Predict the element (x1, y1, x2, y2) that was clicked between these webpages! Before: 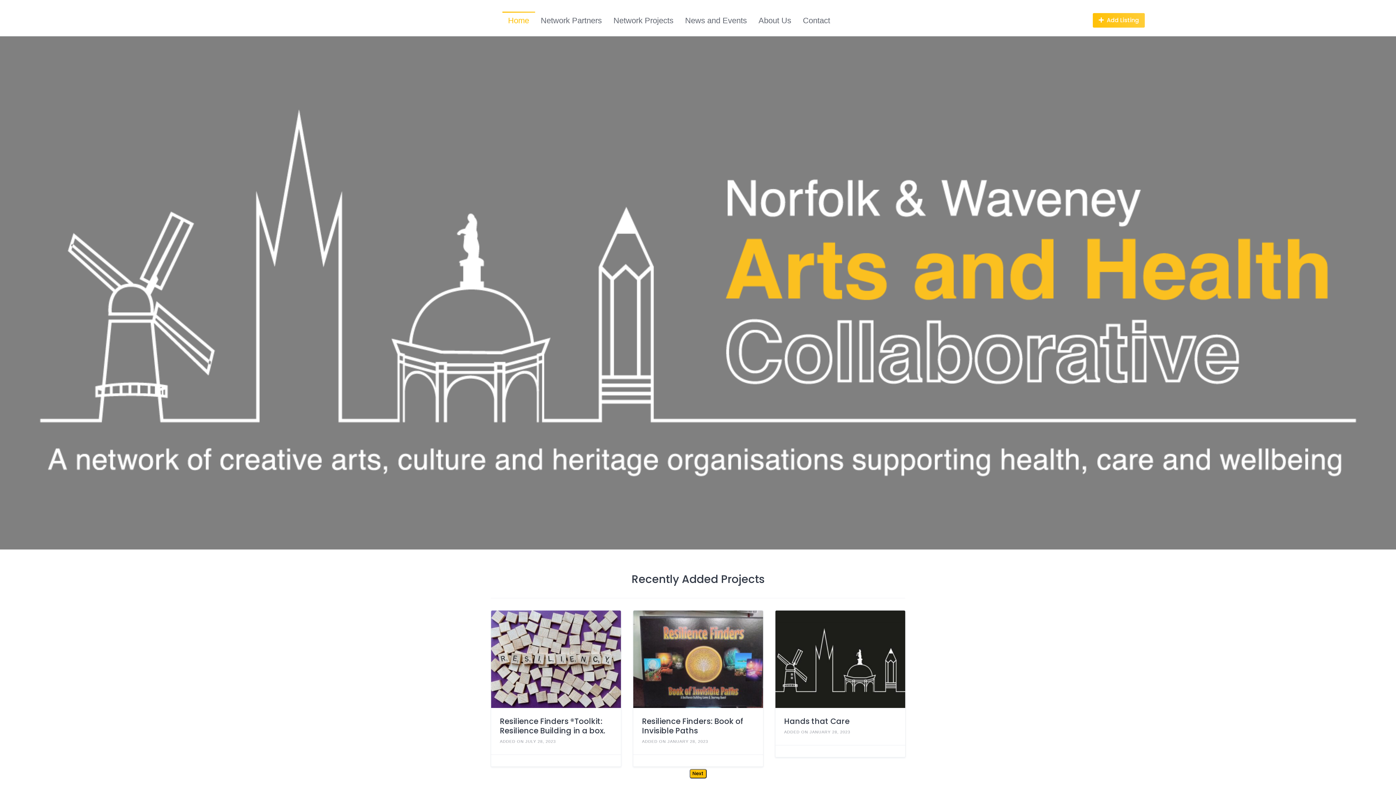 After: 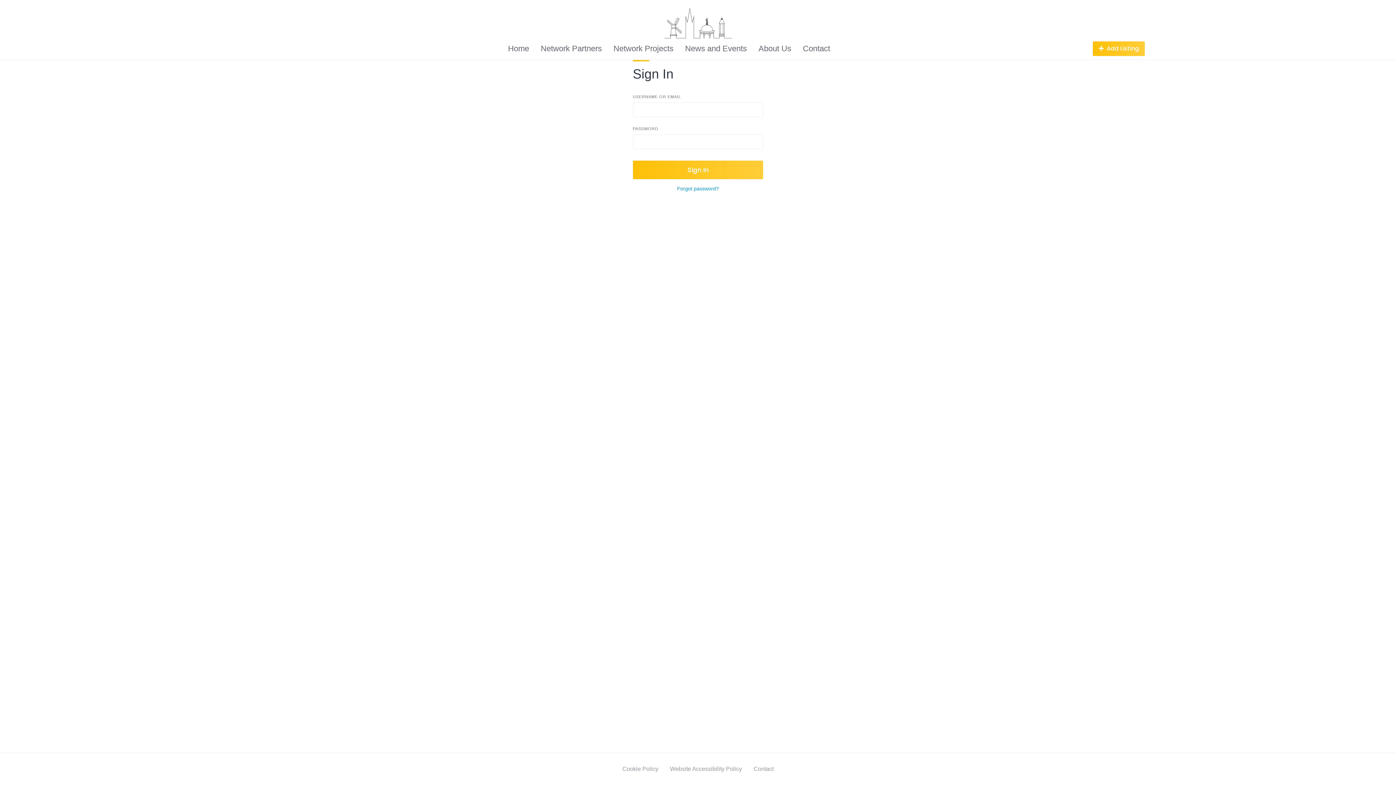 Action: label: Add Listing bbox: (1093, 13, 1145, 27)